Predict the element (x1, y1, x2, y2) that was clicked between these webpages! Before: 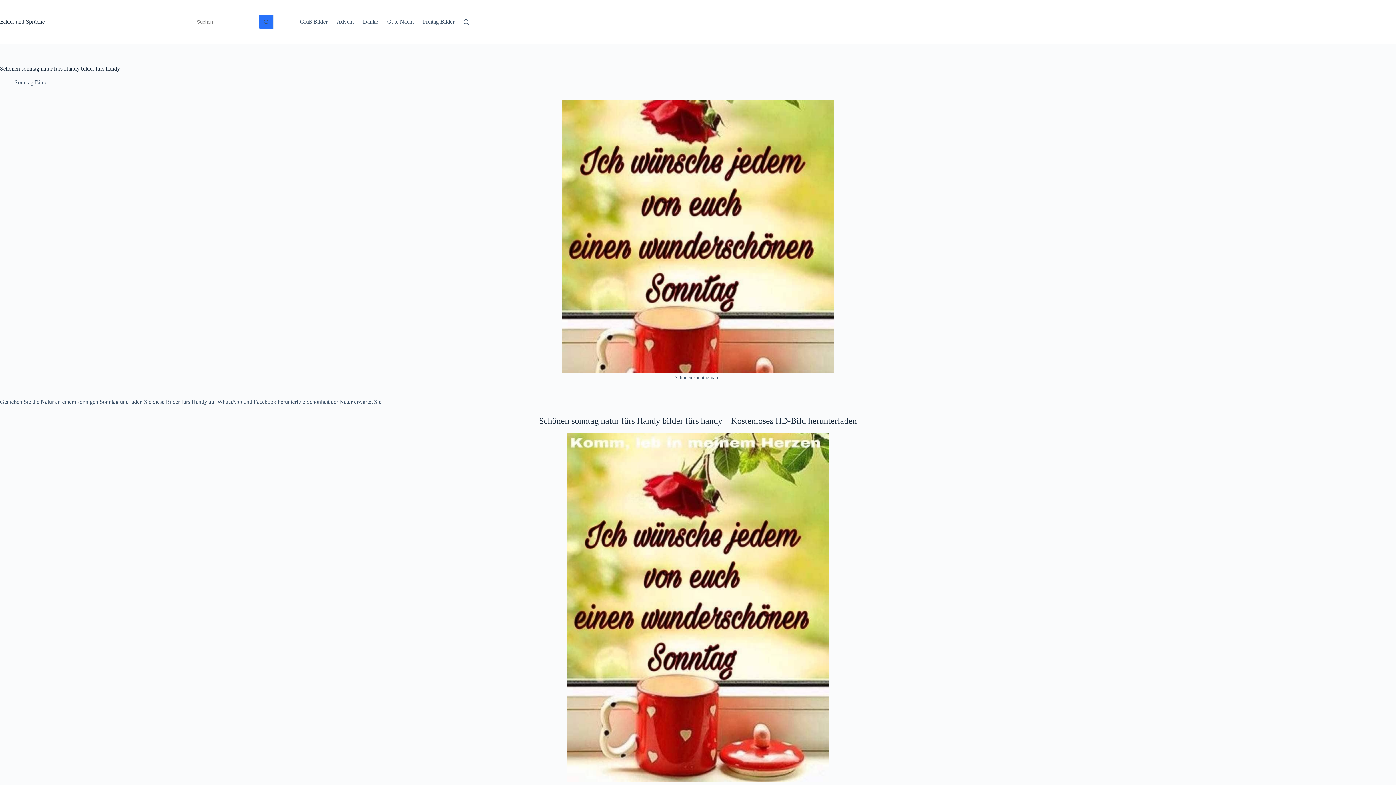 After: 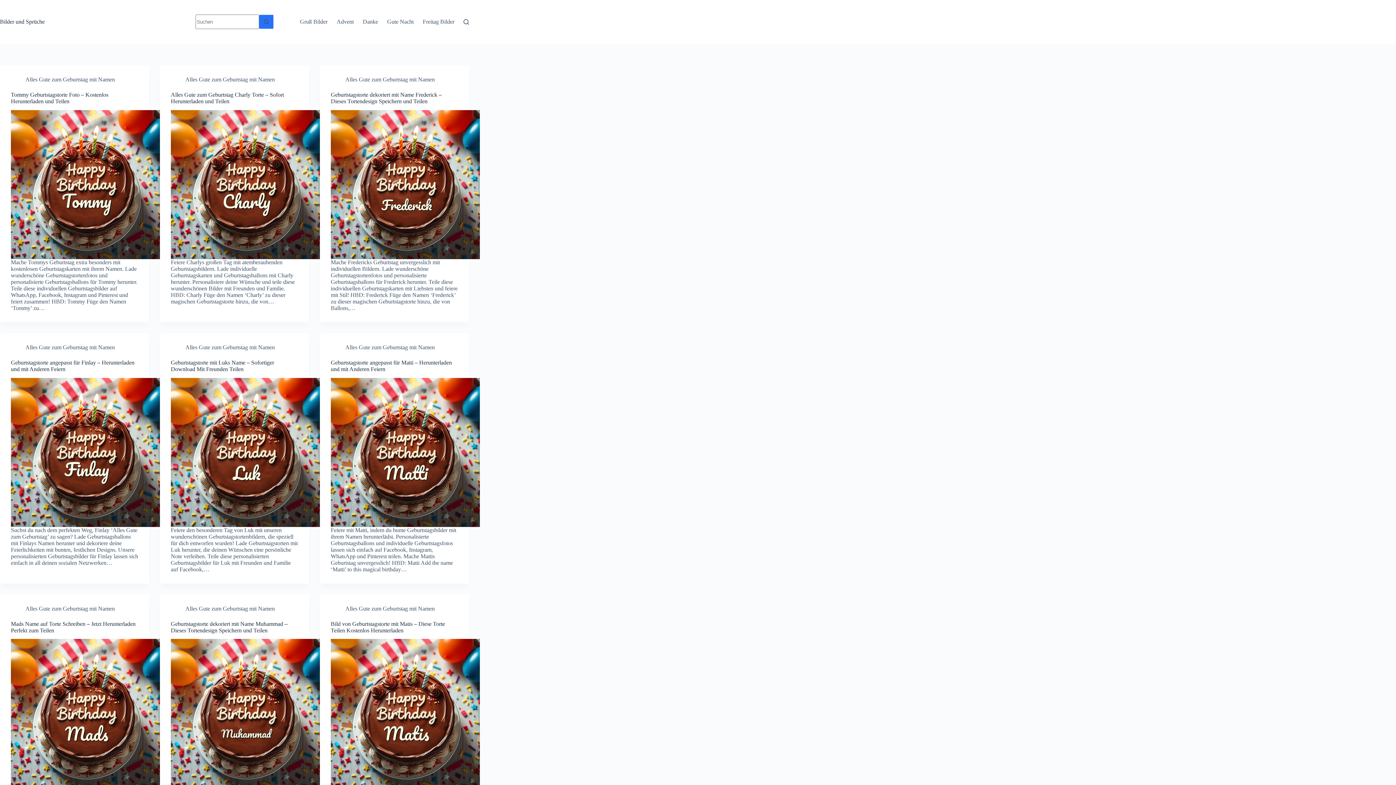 Action: label: Bilder und Sprüche bbox: (0, 18, 44, 24)